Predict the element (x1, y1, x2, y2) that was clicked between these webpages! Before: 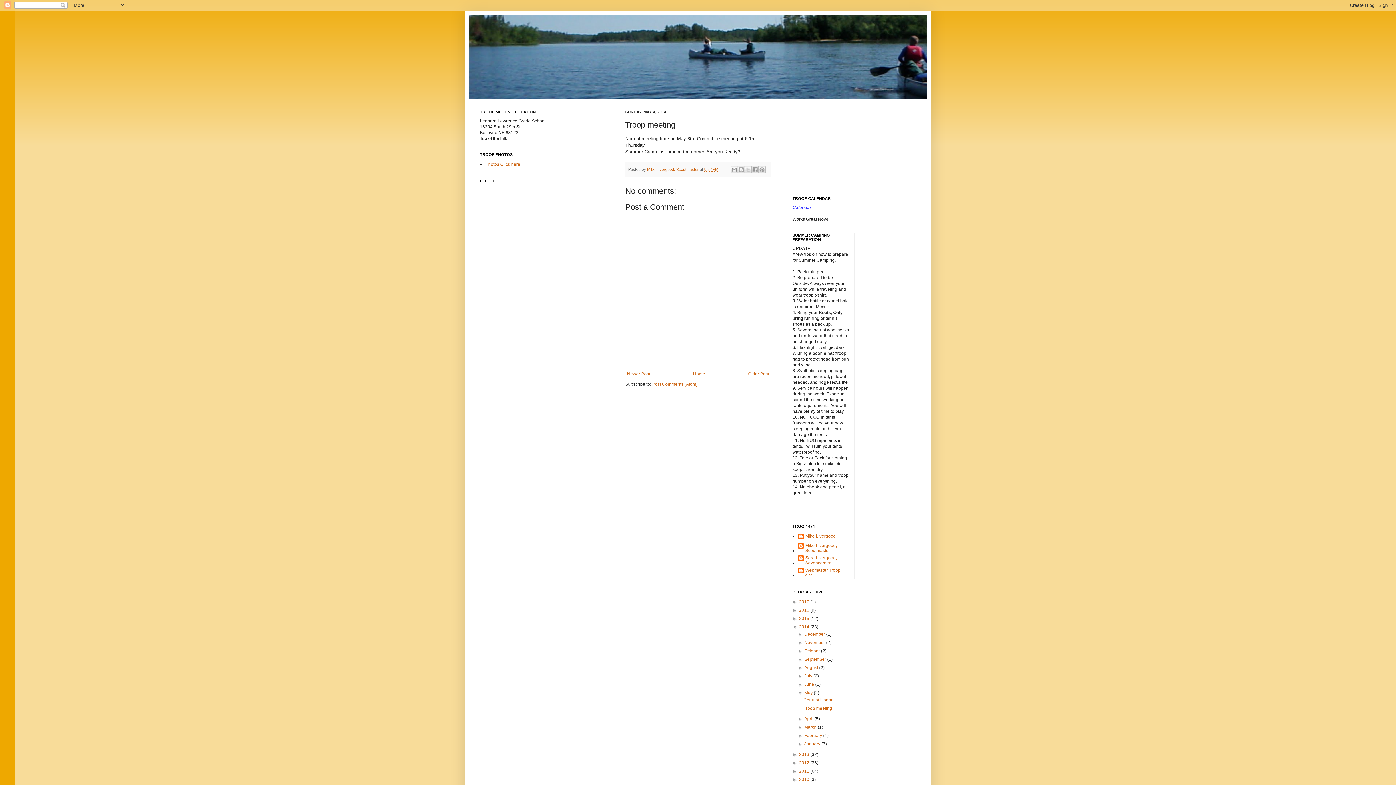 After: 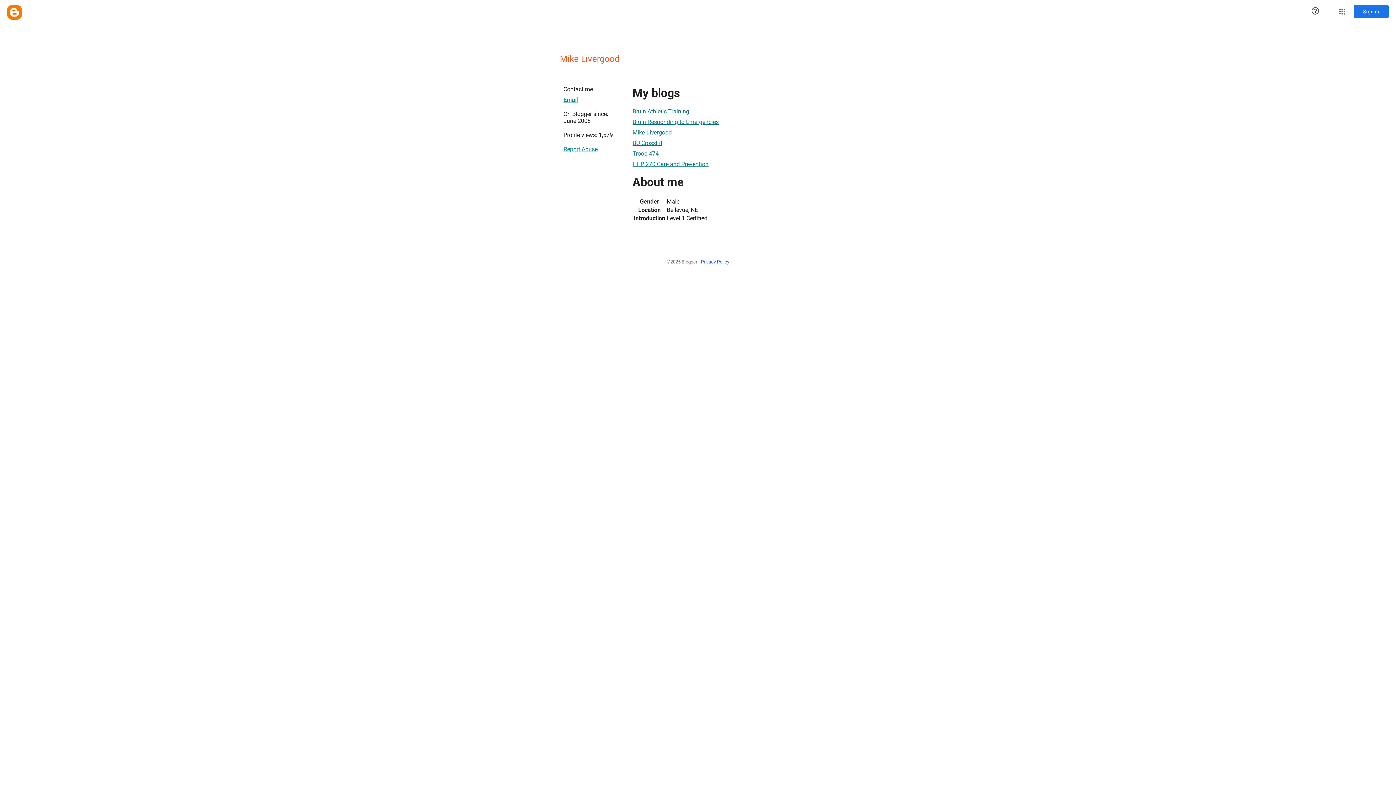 Action: bbox: (798, 533, 836, 541) label: Mike Livergood